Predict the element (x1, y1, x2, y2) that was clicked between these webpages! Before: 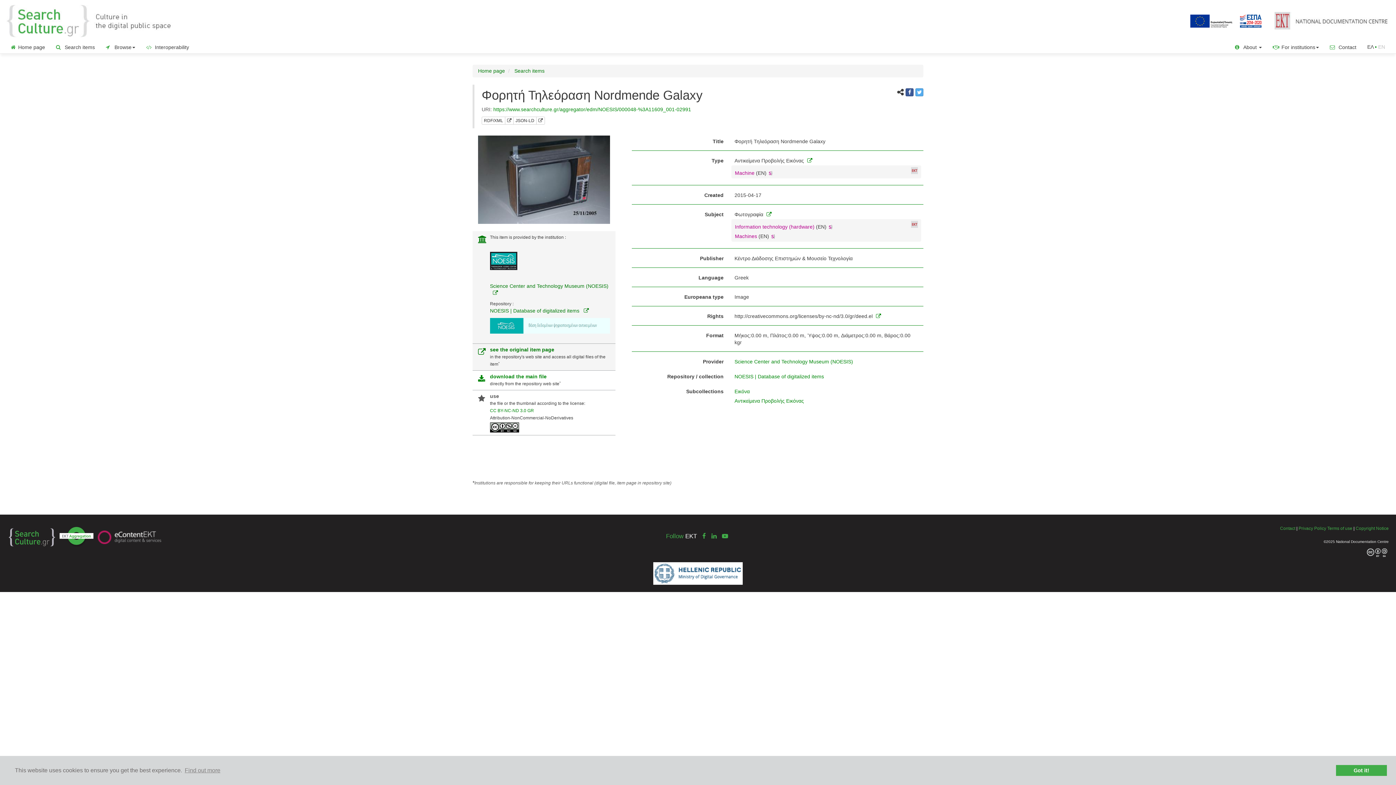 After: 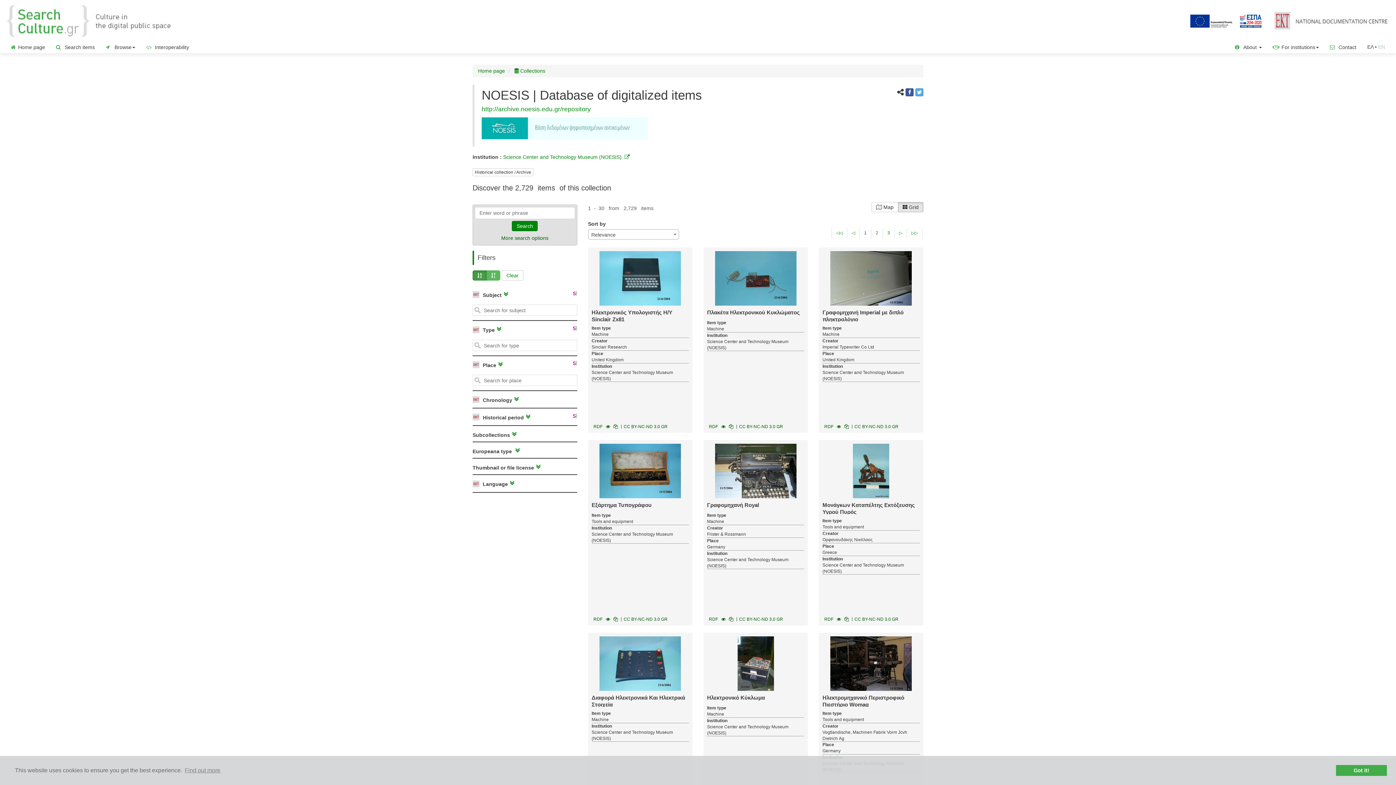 Action: label: NOESIS | Database of digitalized items bbox: (490, 307, 579, 313)